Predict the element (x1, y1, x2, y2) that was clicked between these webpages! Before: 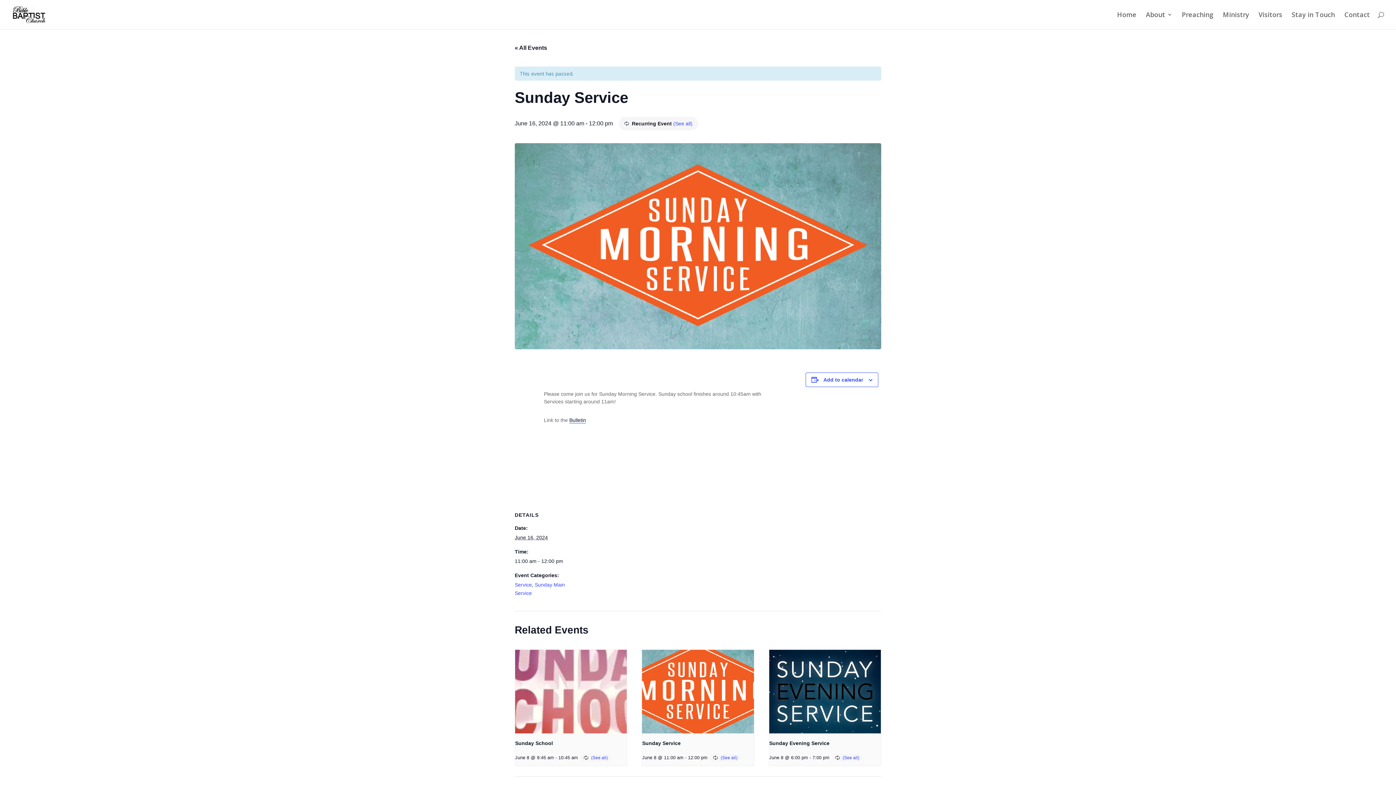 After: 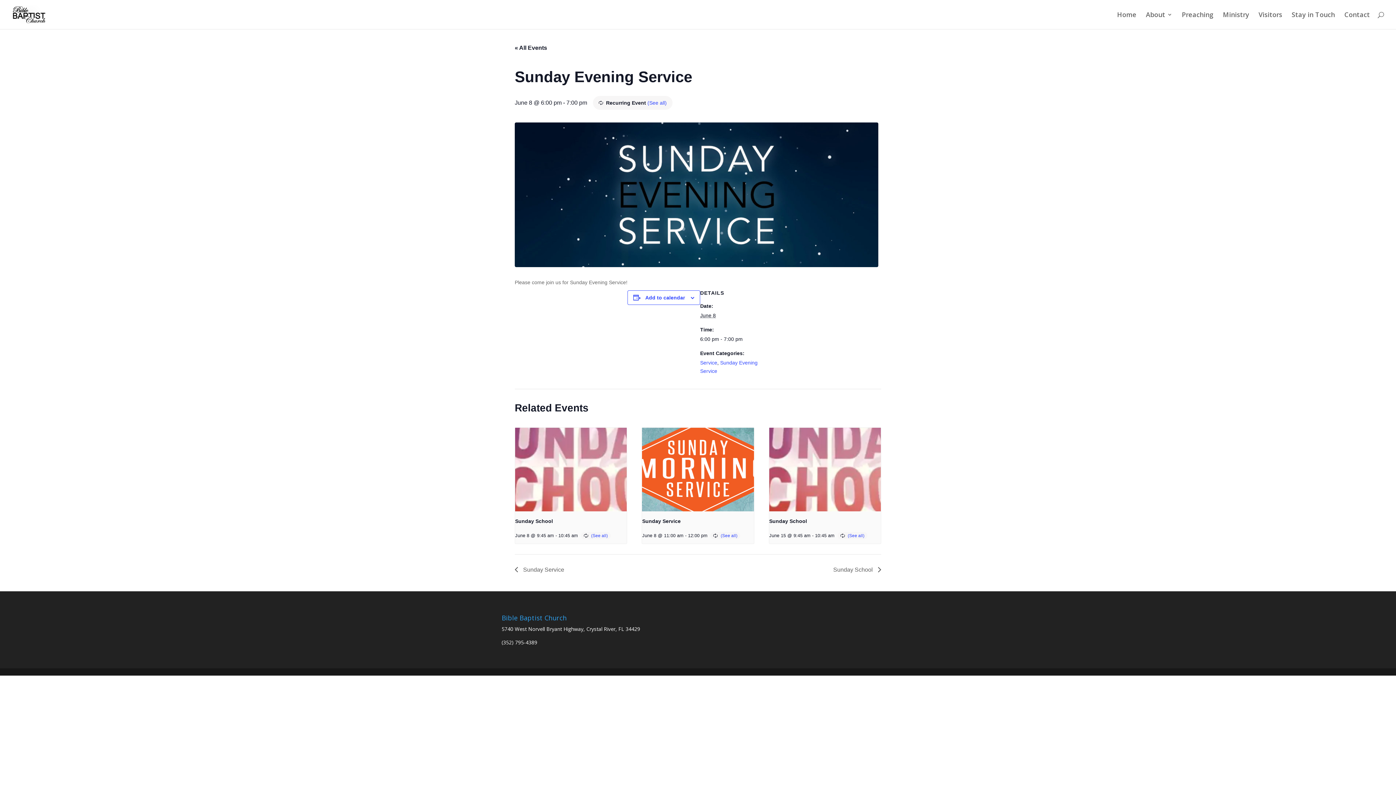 Action: bbox: (769, 740, 829, 746) label: Sunday Evening Service